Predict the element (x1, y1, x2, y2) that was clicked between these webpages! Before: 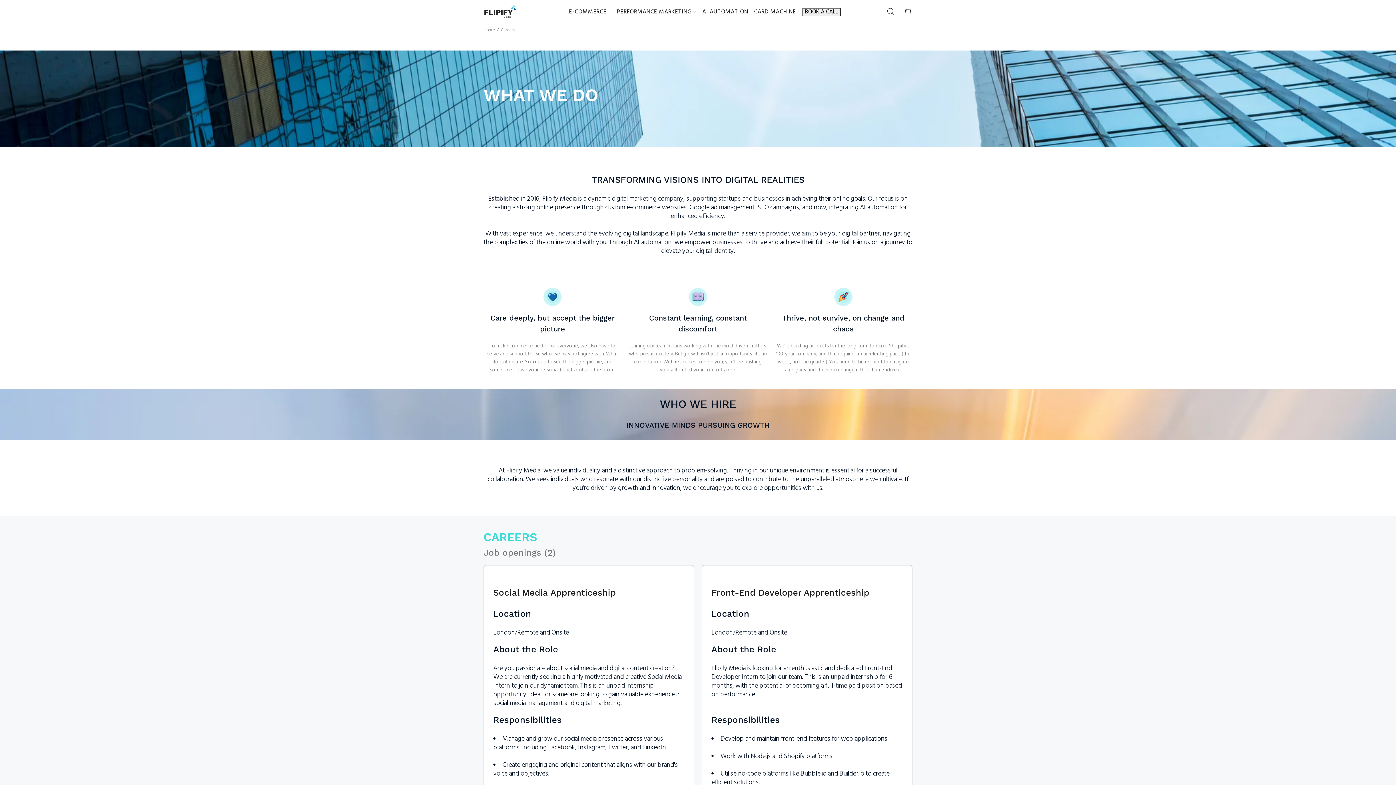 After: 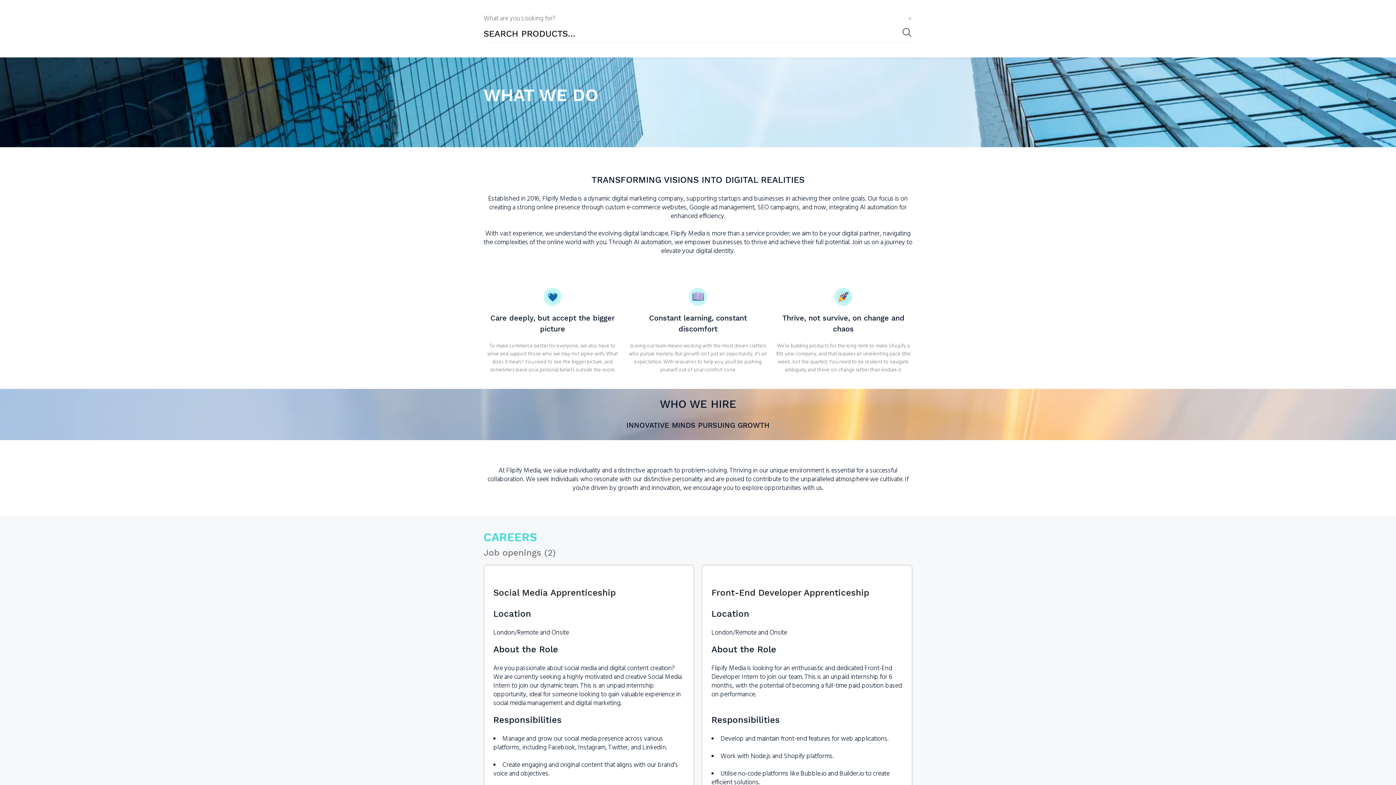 Action: bbox: (886, 5, 898, 19)